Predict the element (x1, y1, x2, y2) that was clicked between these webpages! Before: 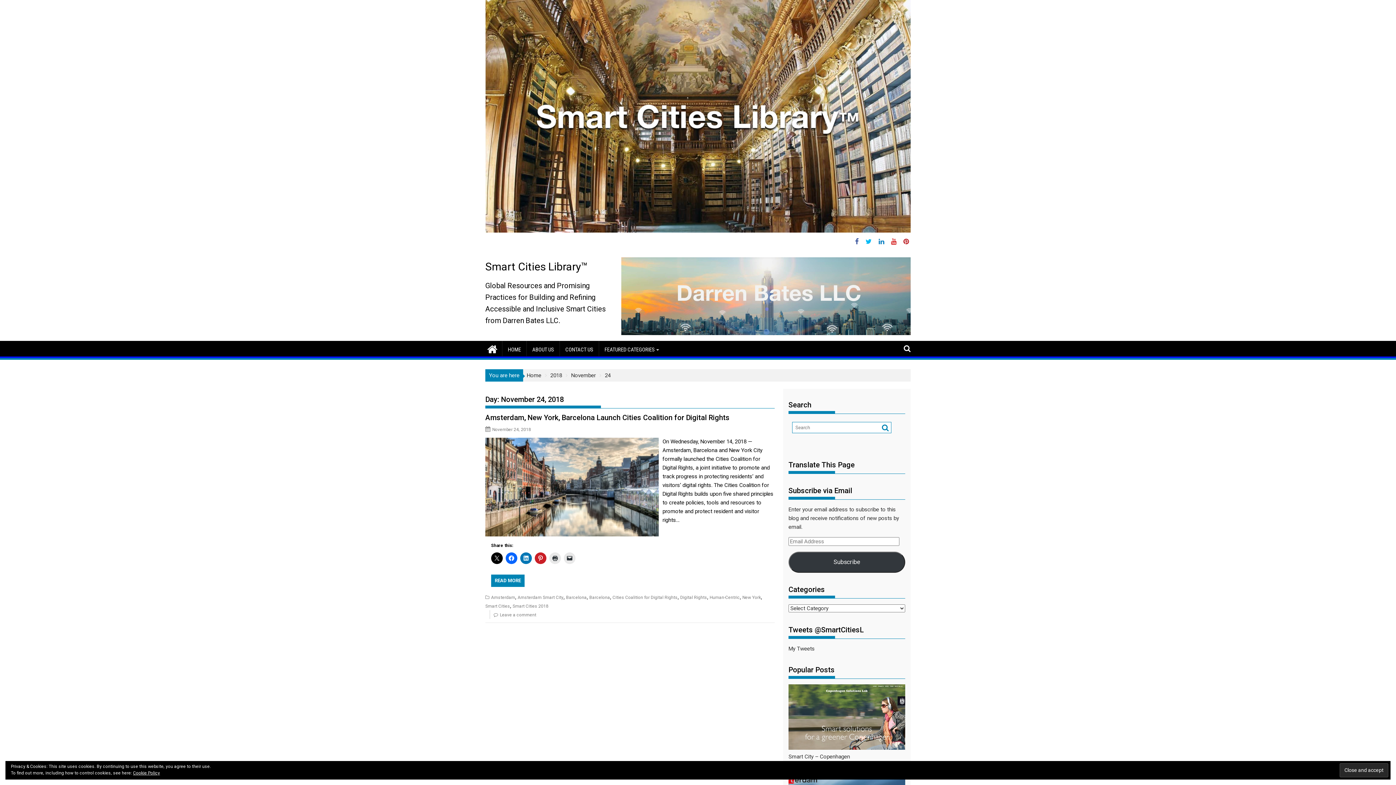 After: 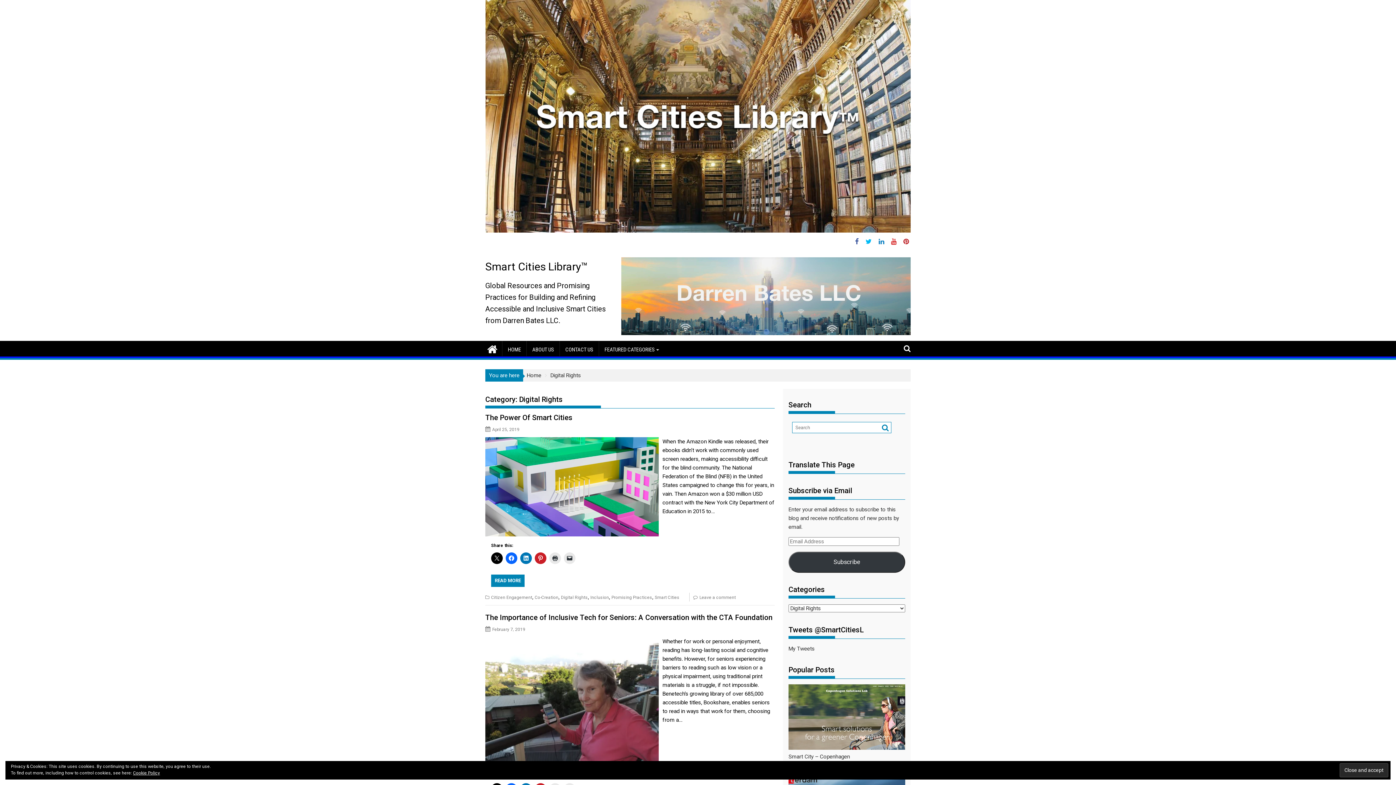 Action: bbox: (680, 595, 707, 600) label: Digital Rights